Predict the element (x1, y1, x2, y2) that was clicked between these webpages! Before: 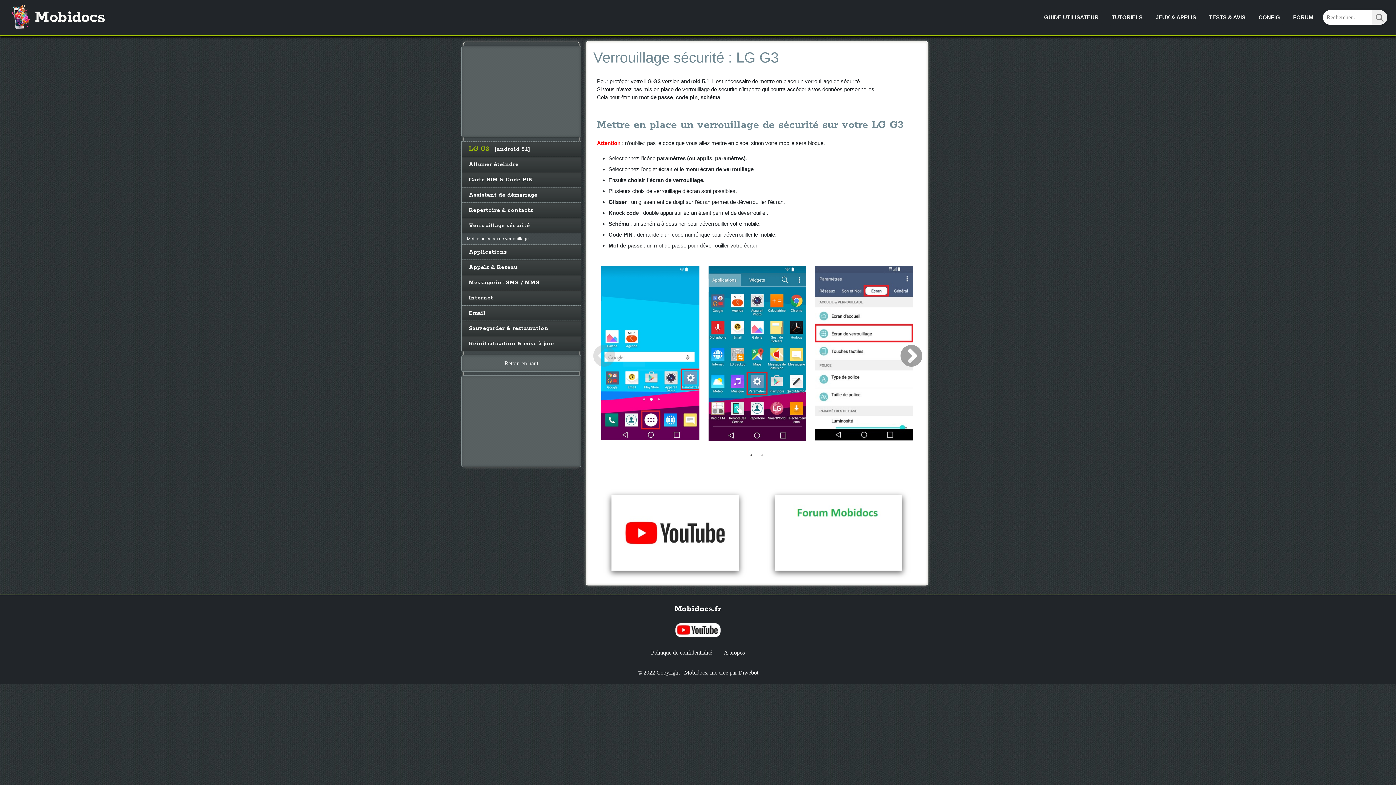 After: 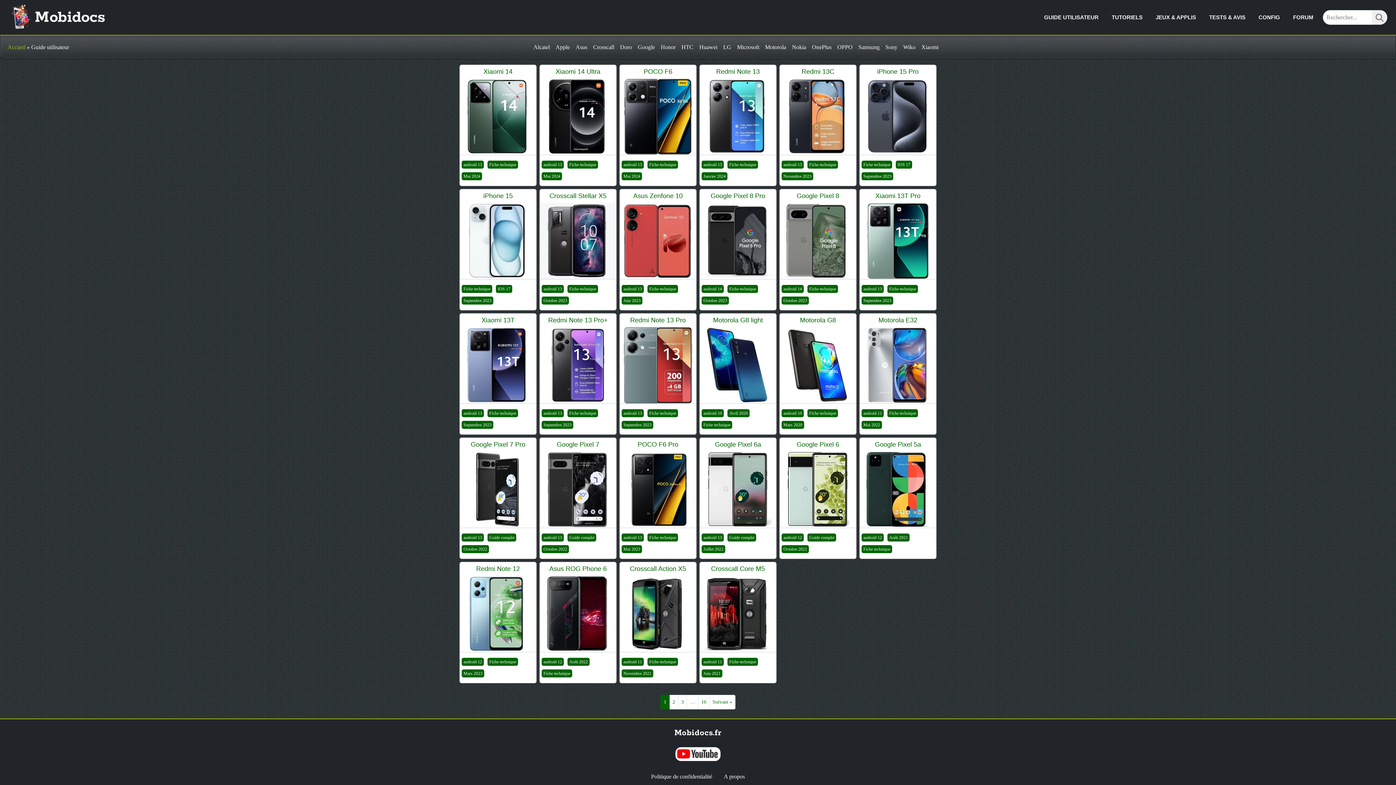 Action: label: GUIDE UTILISATEUR bbox: (1041, 9, 1101, 25)